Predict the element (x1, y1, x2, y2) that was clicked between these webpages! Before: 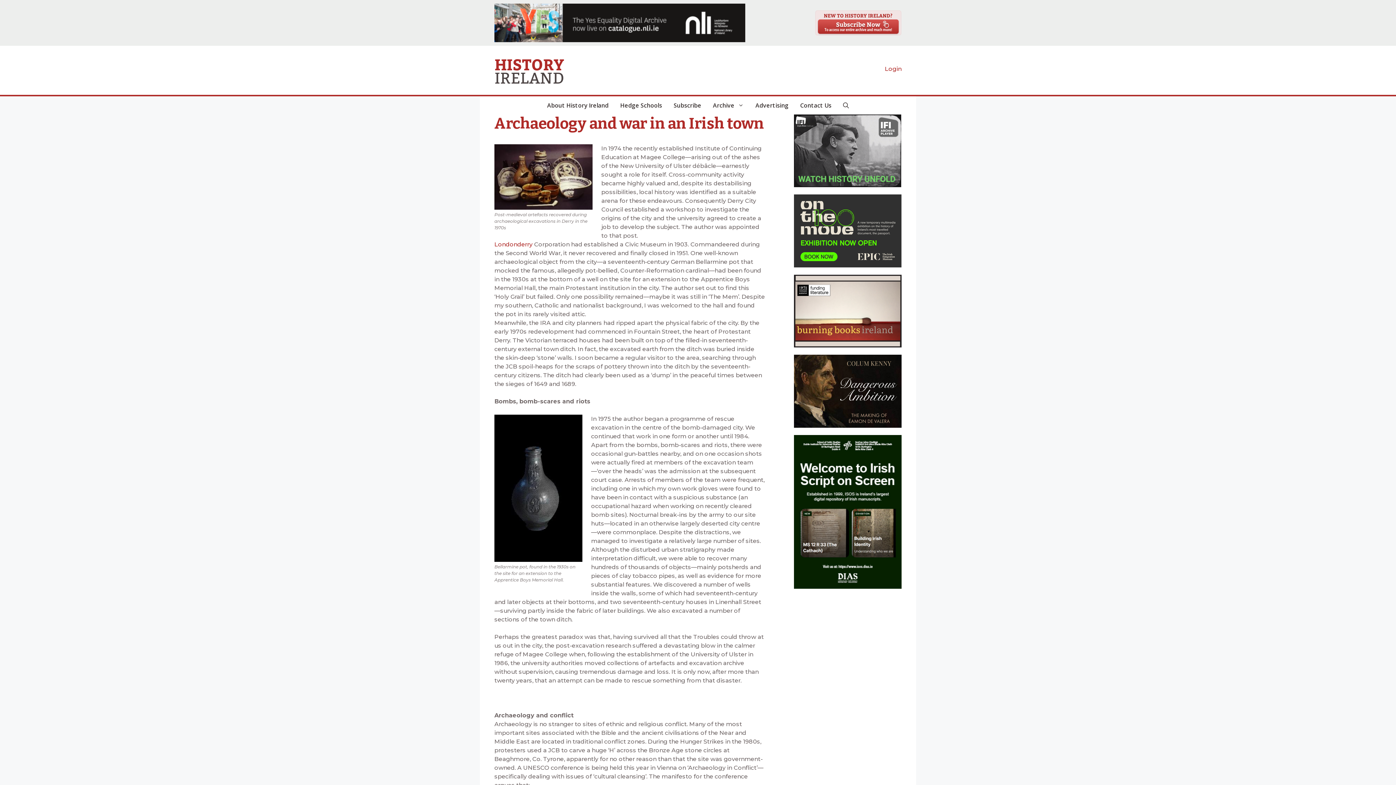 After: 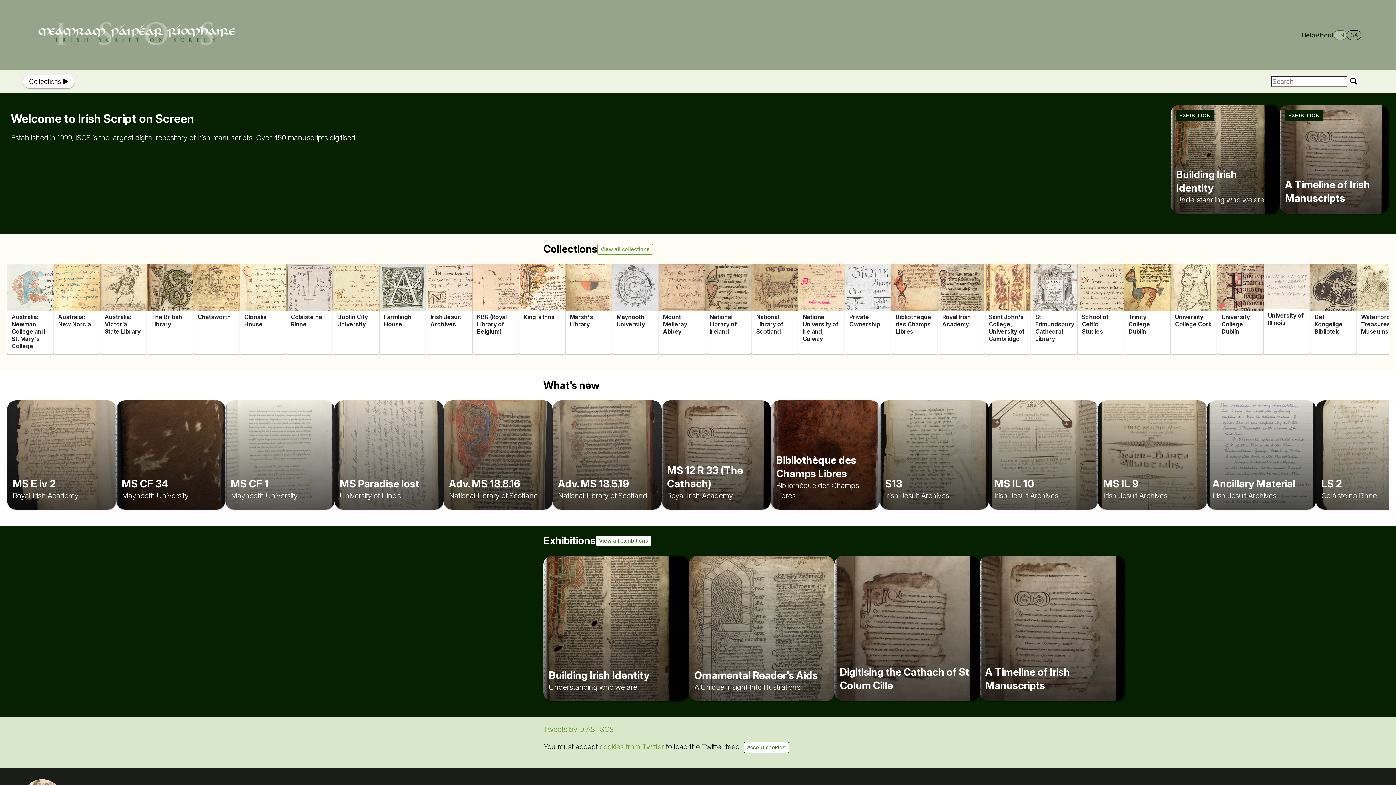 Action: bbox: (794, 435, 901, 589)